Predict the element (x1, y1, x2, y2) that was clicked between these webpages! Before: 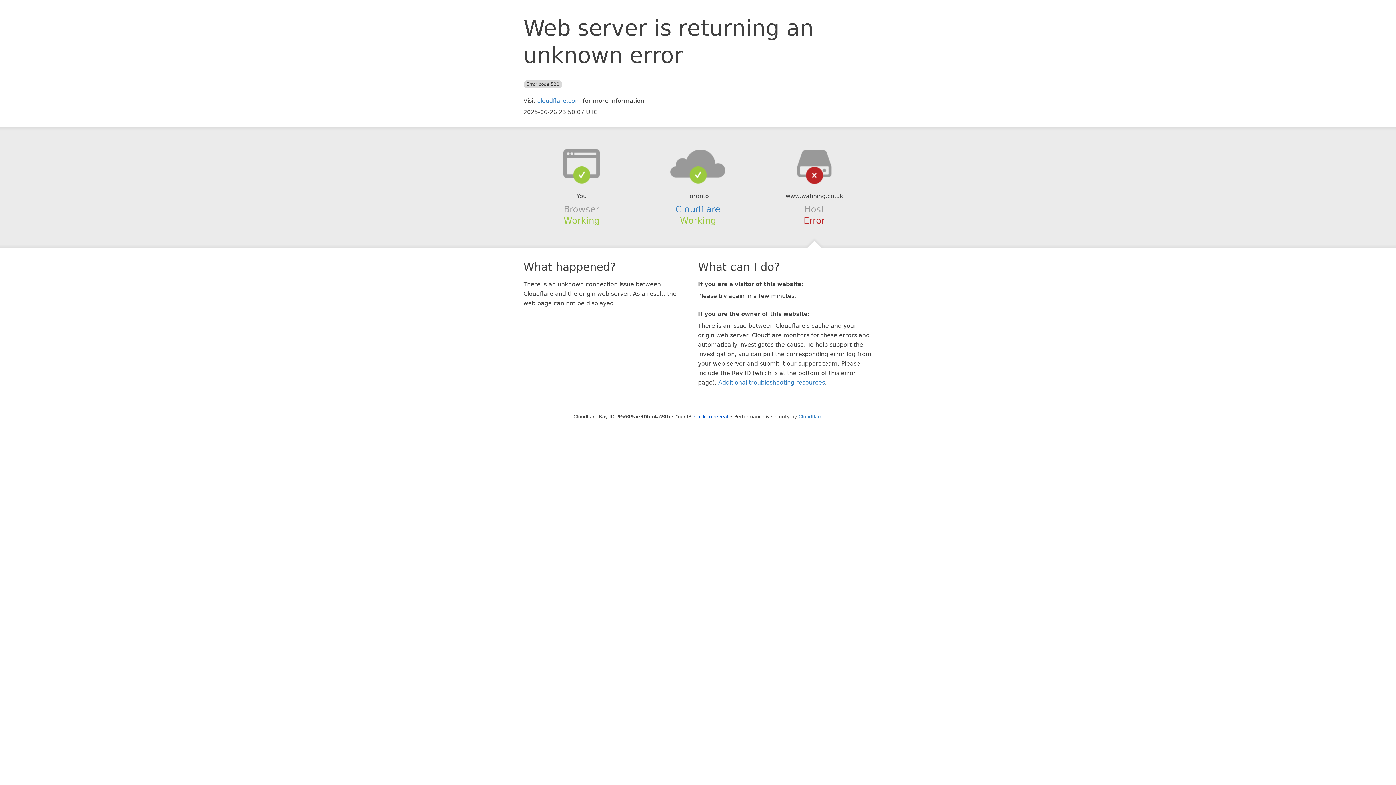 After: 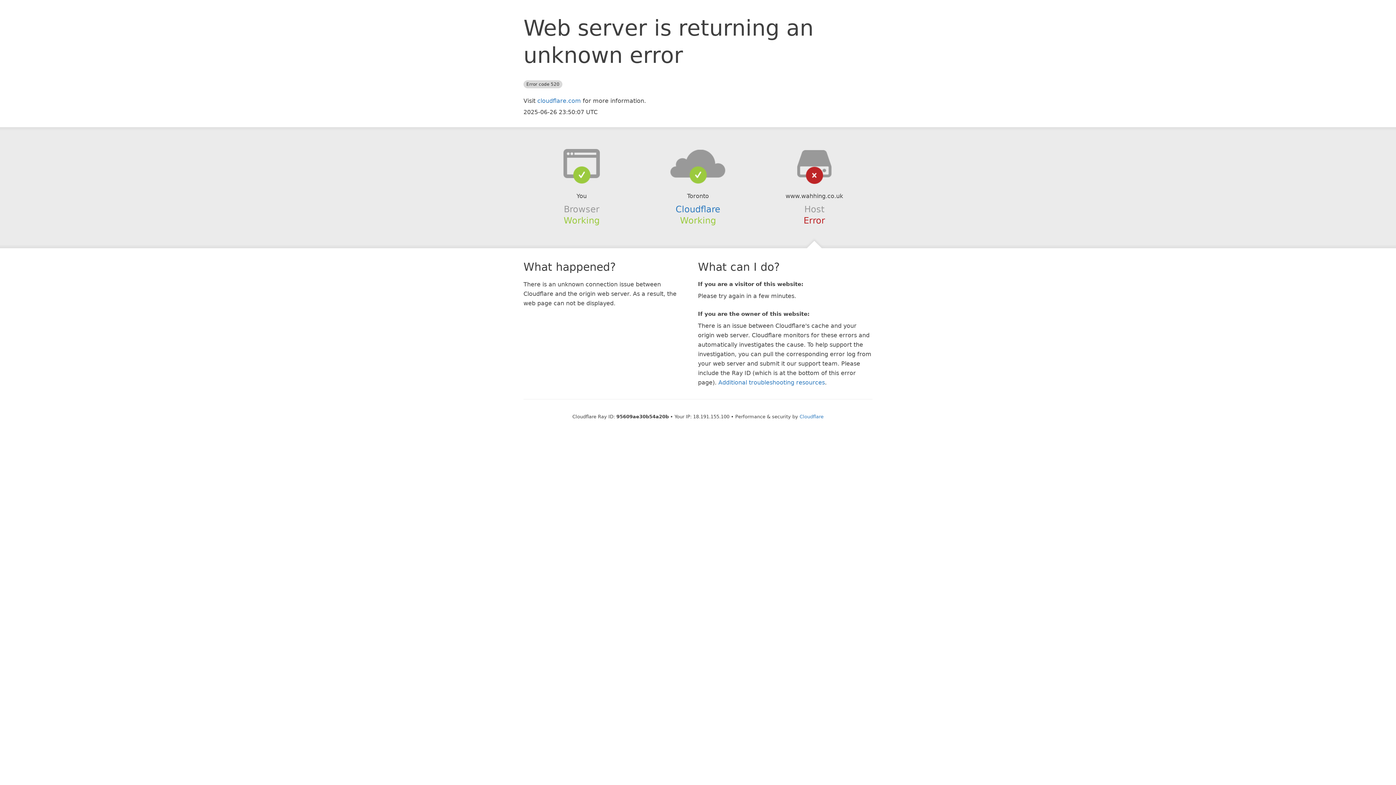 Action: bbox: (694, 414, 728, 419) label: Click to reveal